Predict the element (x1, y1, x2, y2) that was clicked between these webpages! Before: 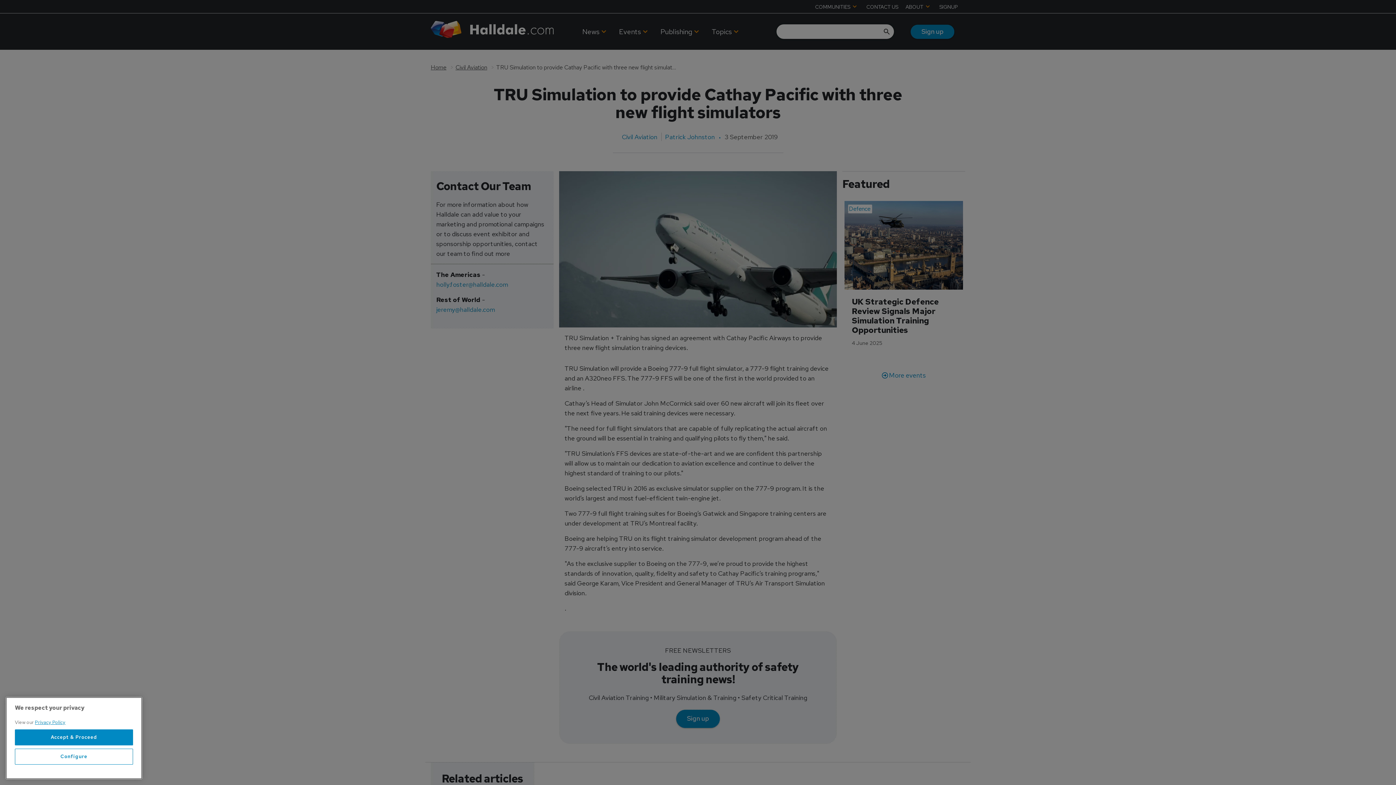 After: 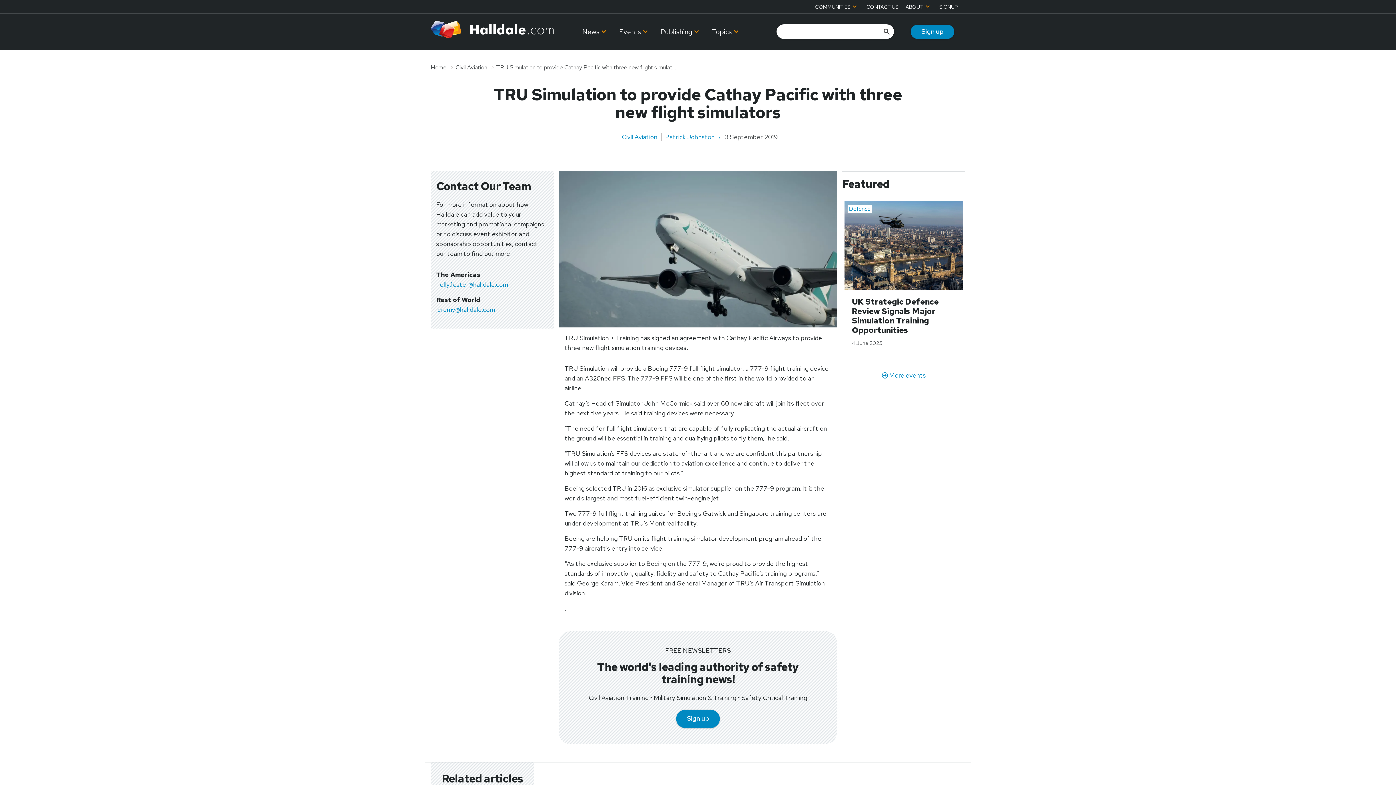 Action: label: Accept & Proceed bbox: (14, 732, 133, 748)